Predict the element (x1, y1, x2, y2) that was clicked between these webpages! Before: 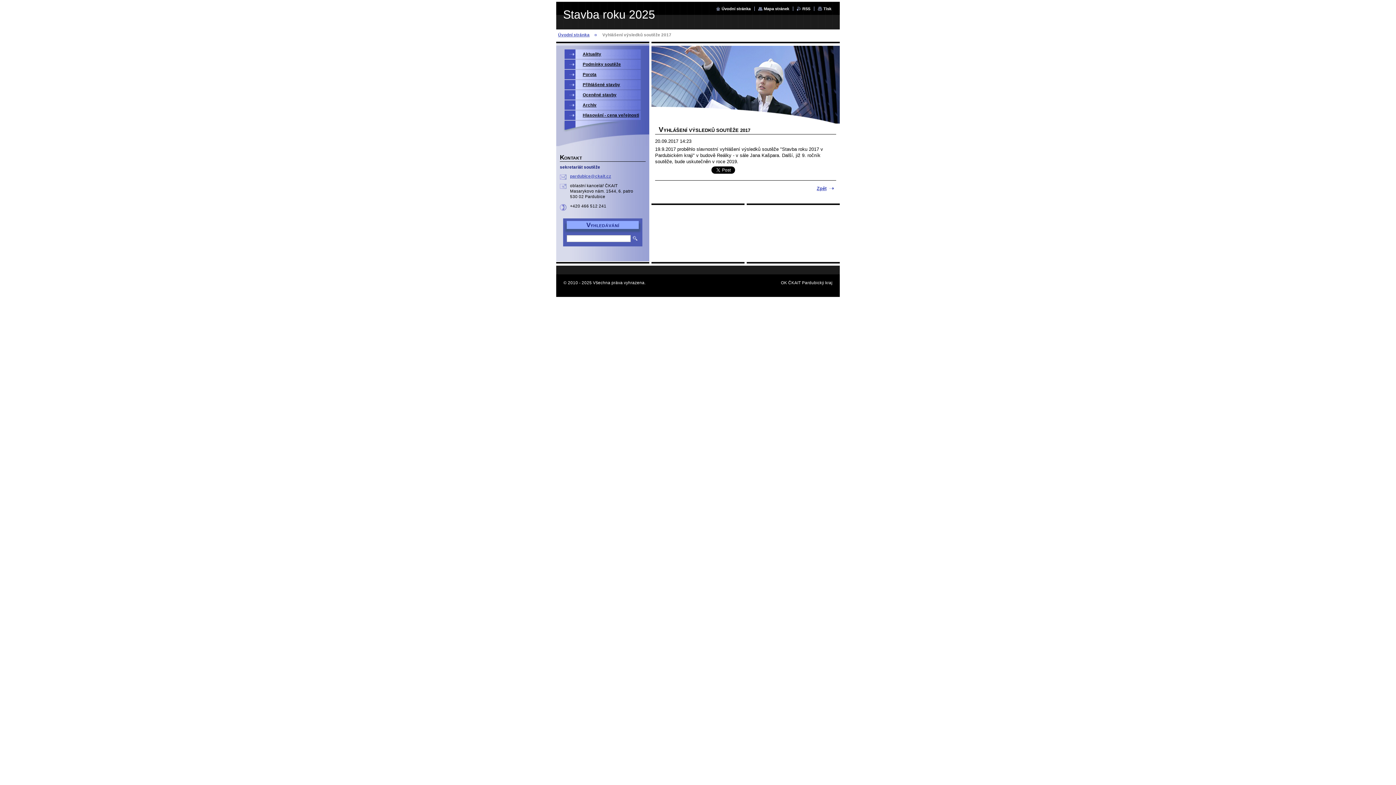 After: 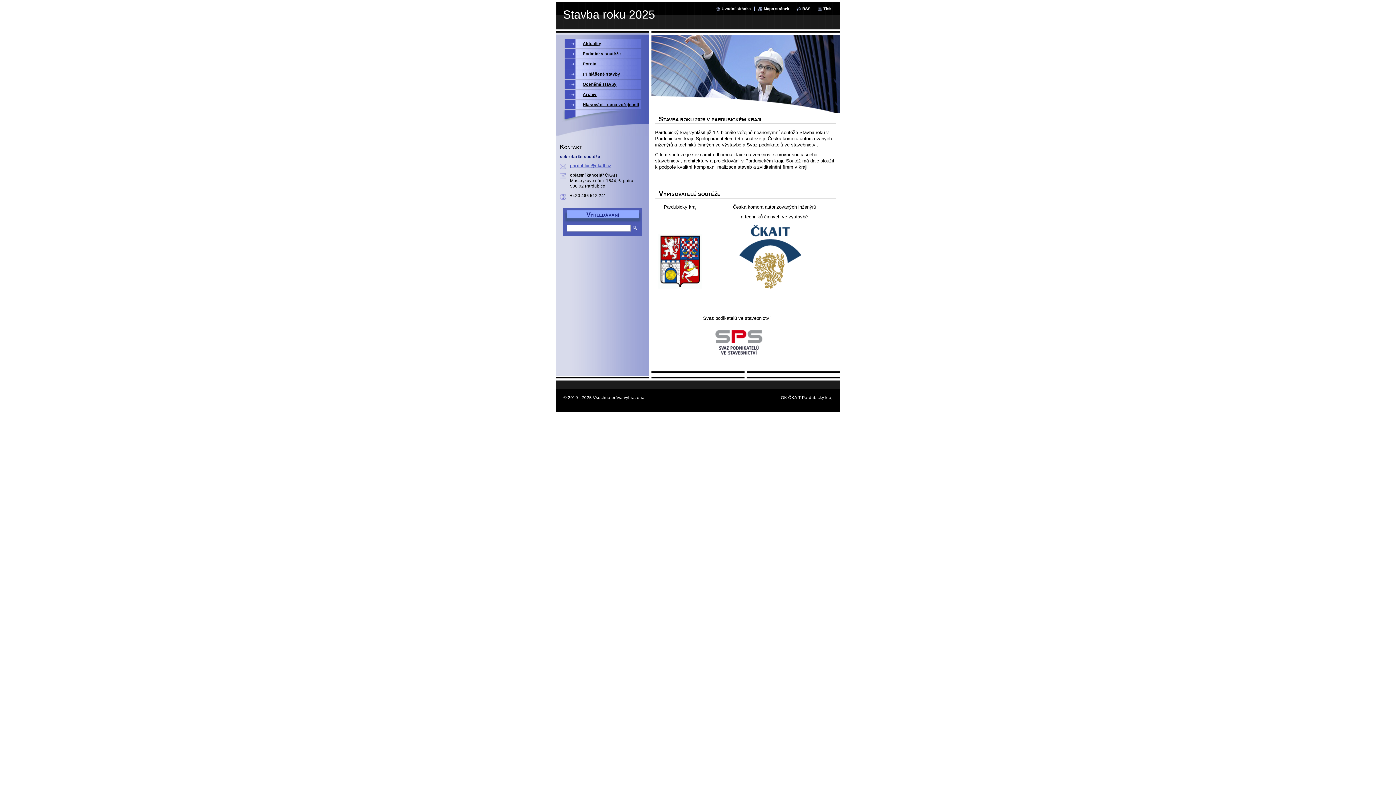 Action: label: Stavba roku 2025 bbox: (563, 8, 655, 21)